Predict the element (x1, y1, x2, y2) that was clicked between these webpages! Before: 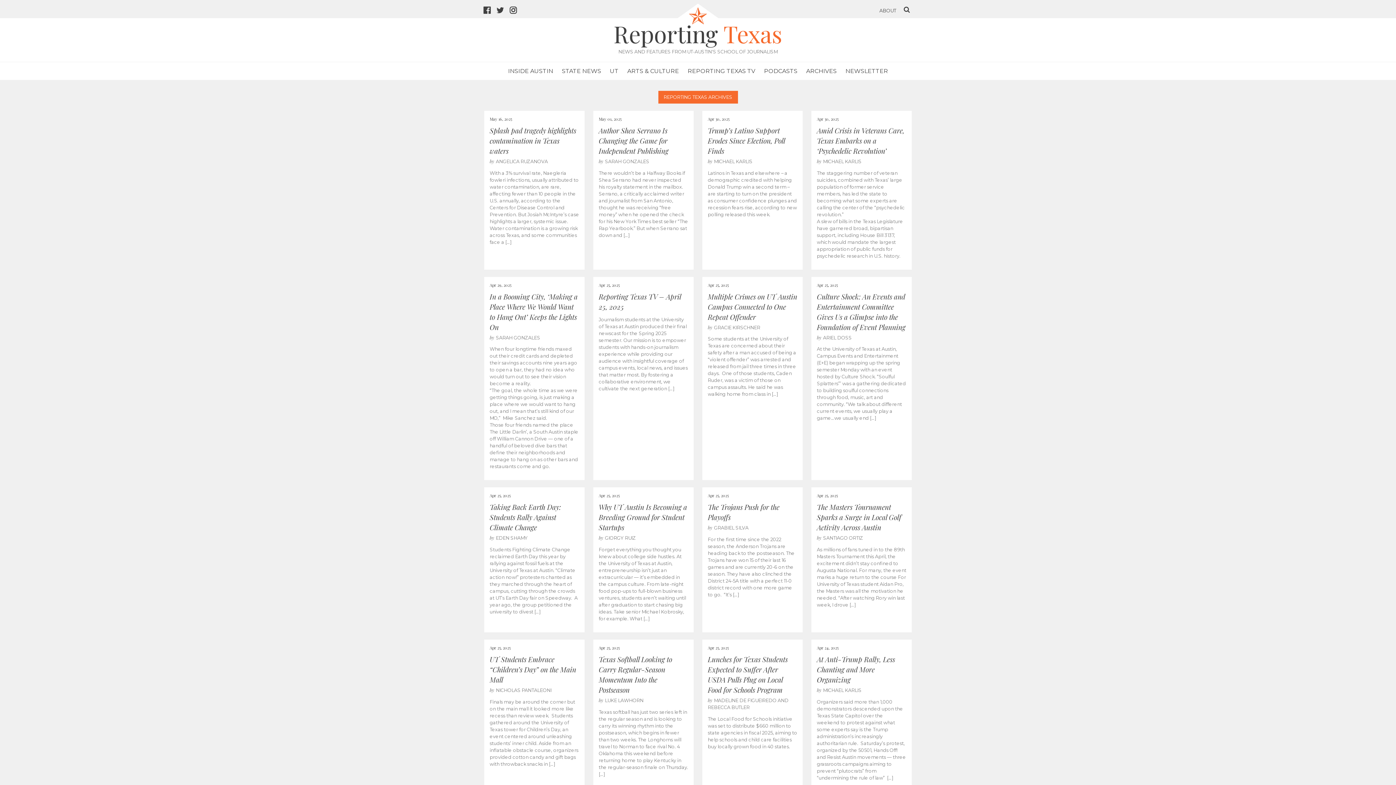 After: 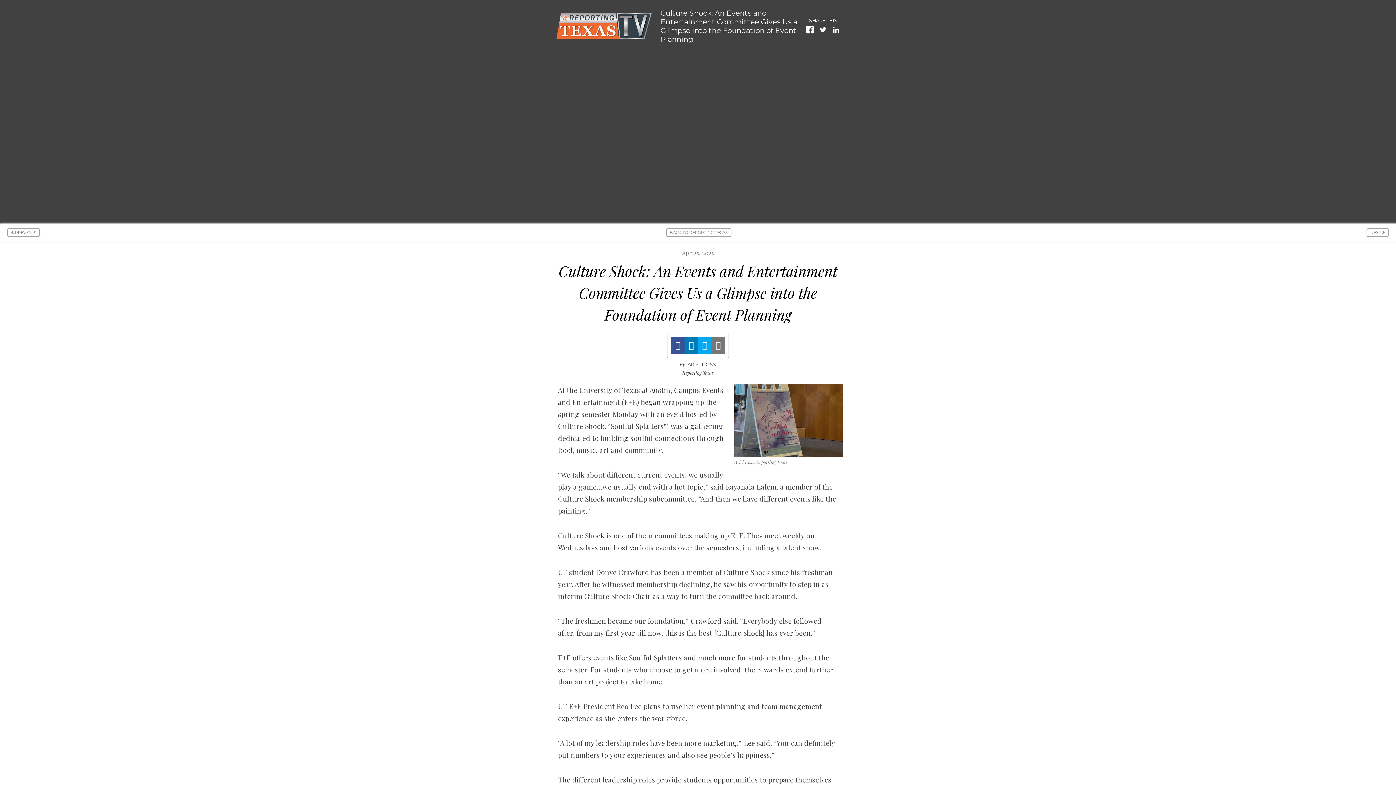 Action: bbox: (811, 276, 912, 432) label: Apr 25, 2025
Culture Shock: An Events and Entertainment Committee Gives Us a Glimpse into the Foundation of Event Planning

byARIEL DOSS

At the University of Texas at Austin, Campus Events and Entertainment (E+E) began wrapping up the spring semester Monday with an event hosted by Culture Shock. “Soulful Splatters”’ was a gathering dedicated to building soulful connections through food, music, art and community. “We talk about different current events, we usually play a game…we usually end […]